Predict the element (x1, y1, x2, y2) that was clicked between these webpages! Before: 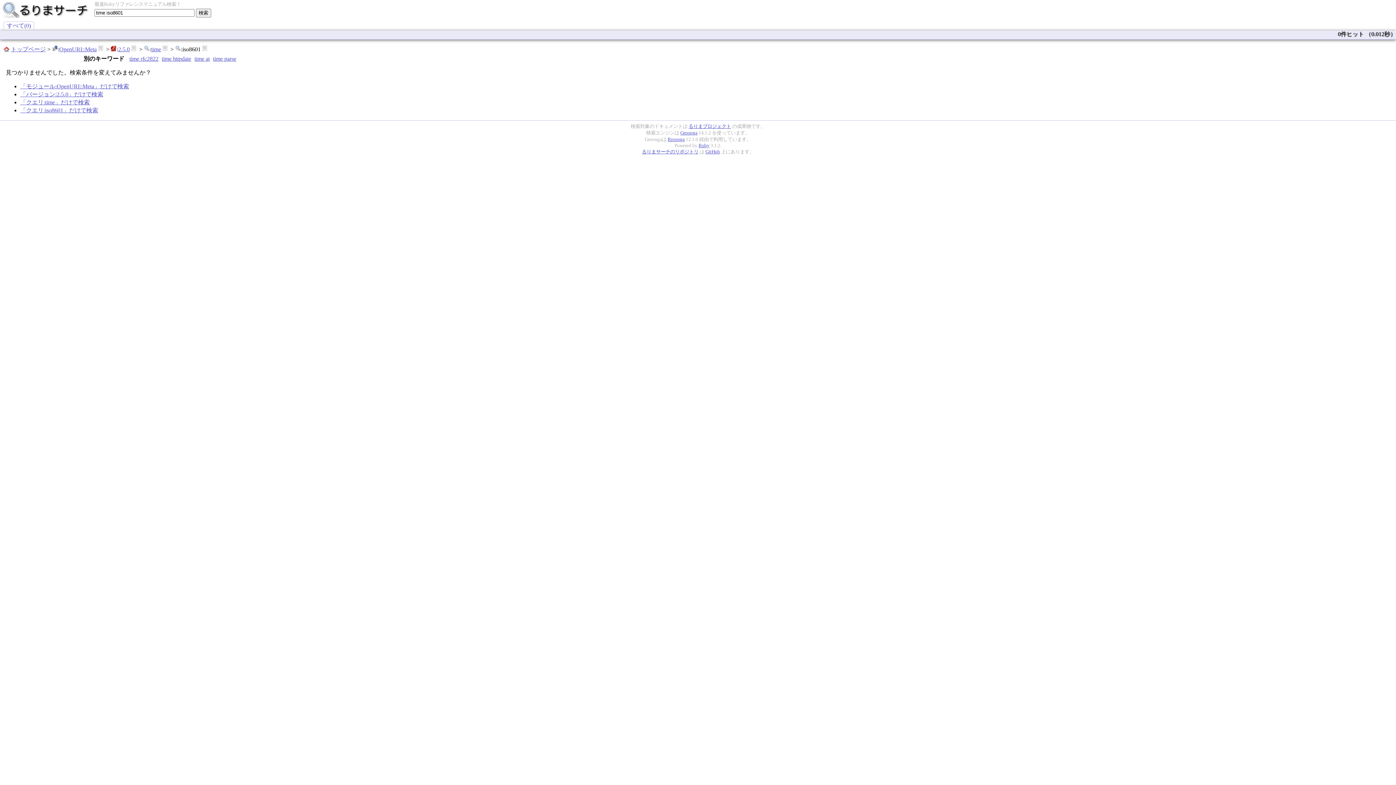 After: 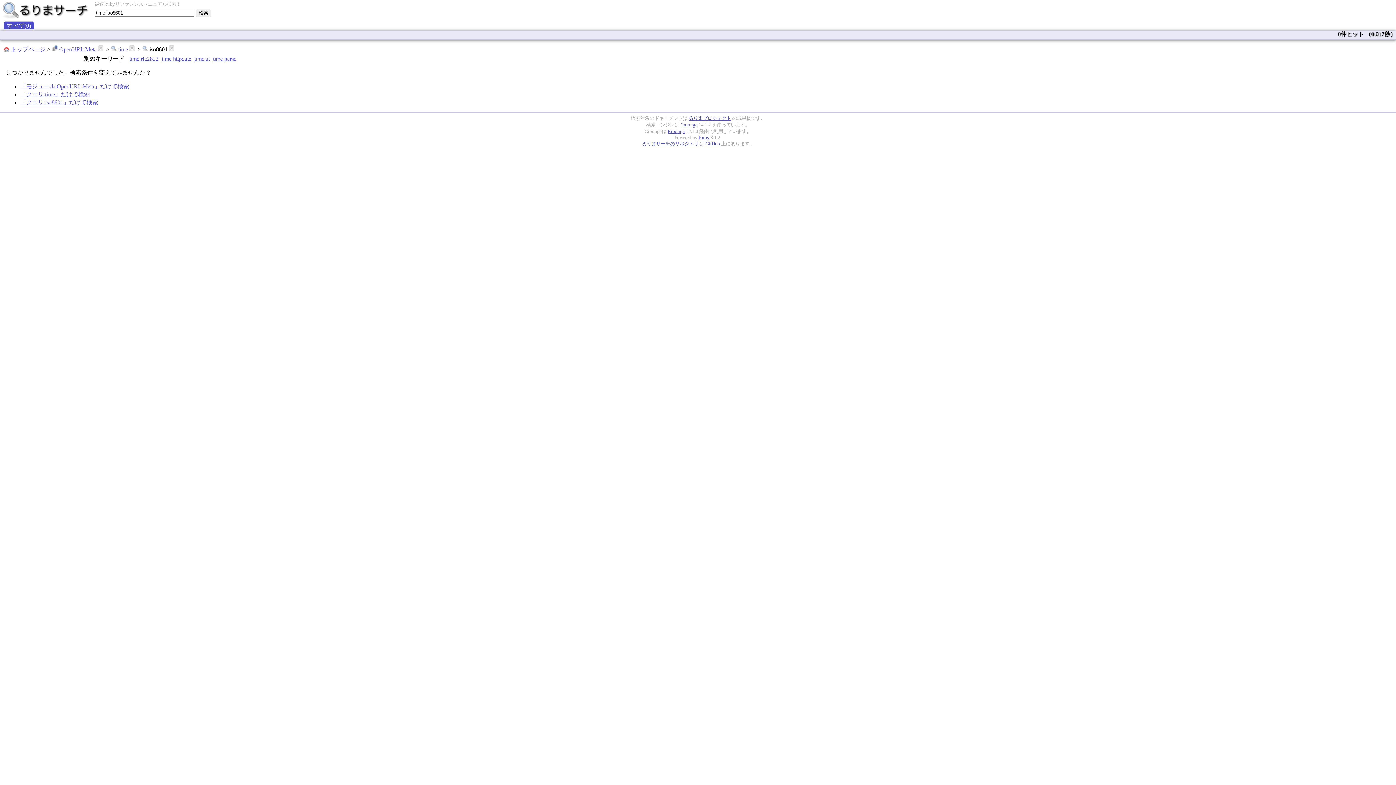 Action: bbox: (3, 21, 34, 29) label: すべて(0)